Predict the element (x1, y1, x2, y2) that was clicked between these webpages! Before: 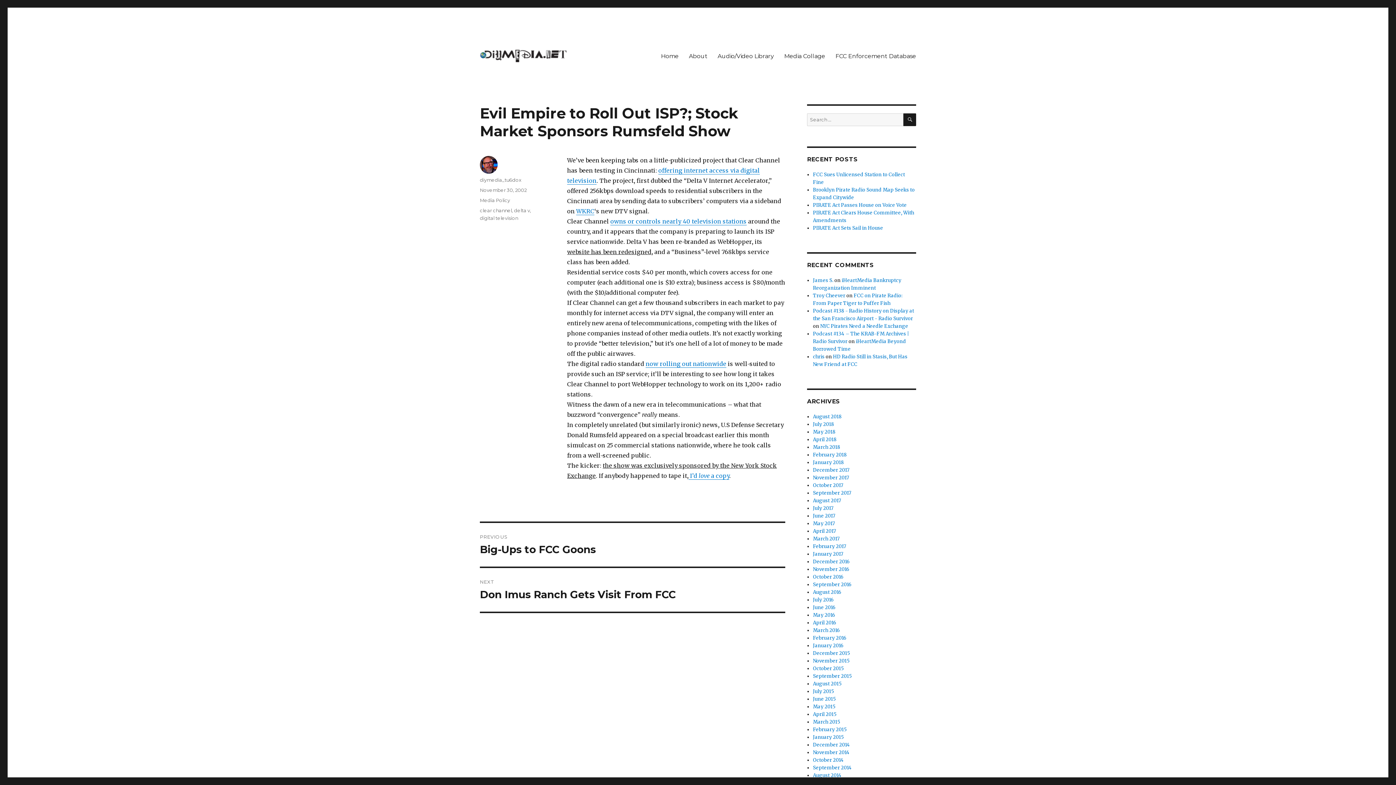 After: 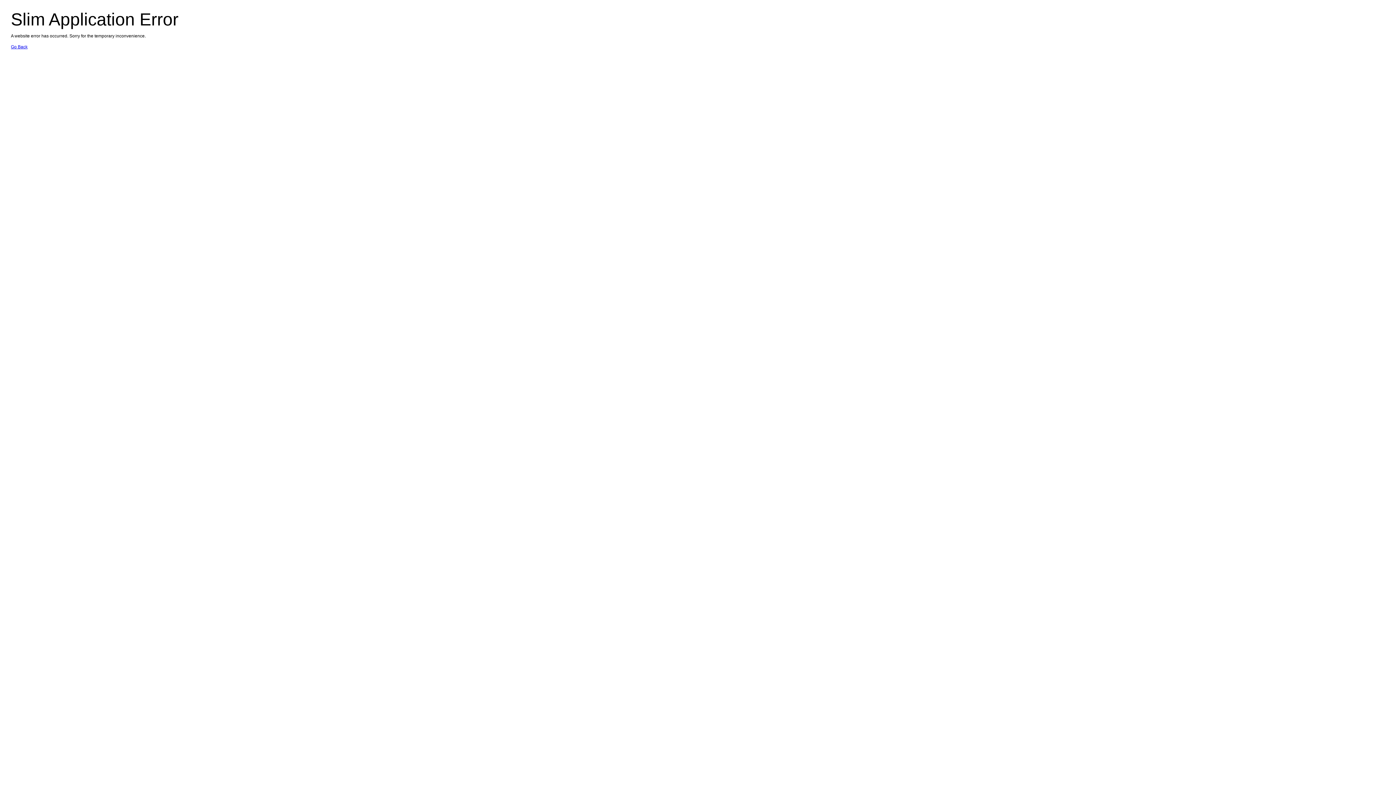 Action: label: Troy Cheever bbox: (813, 292, 845, 298)